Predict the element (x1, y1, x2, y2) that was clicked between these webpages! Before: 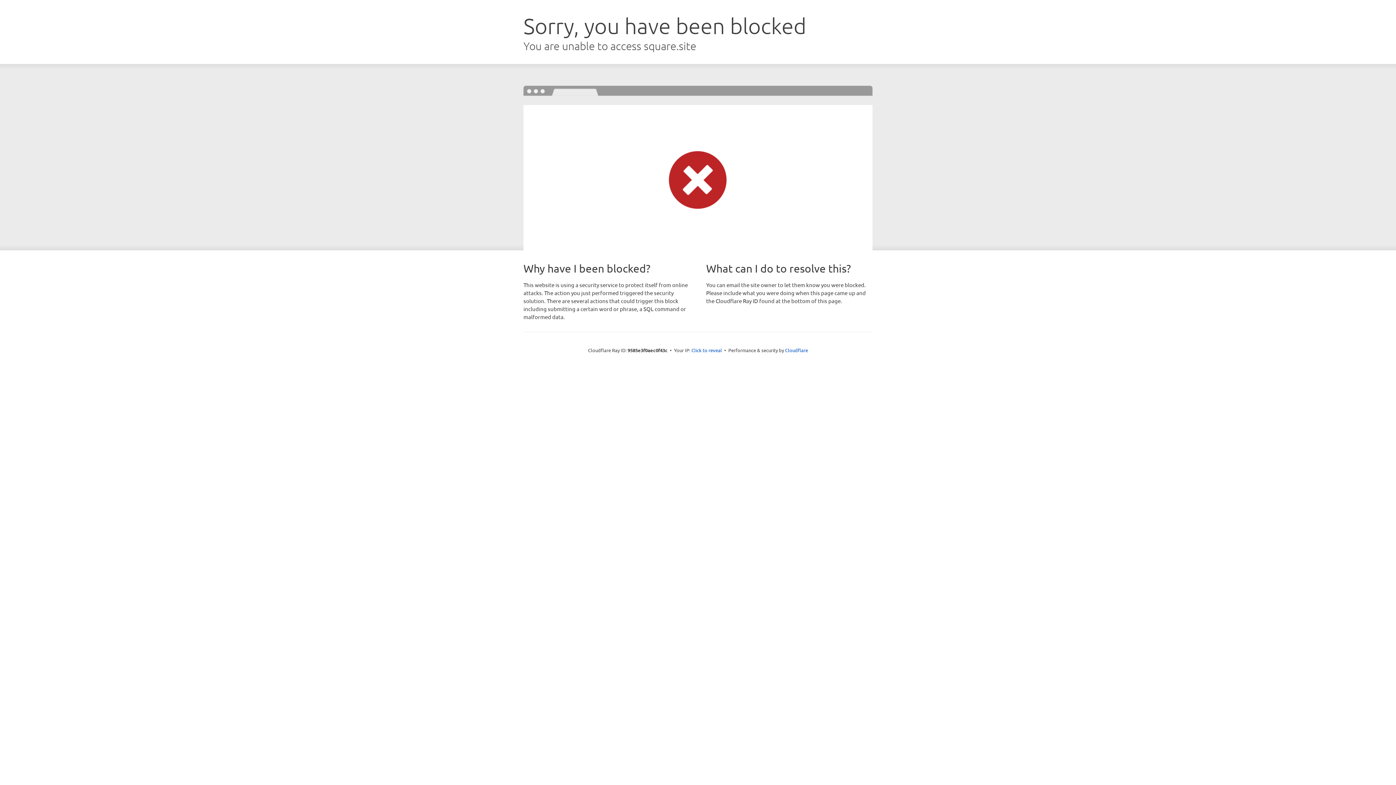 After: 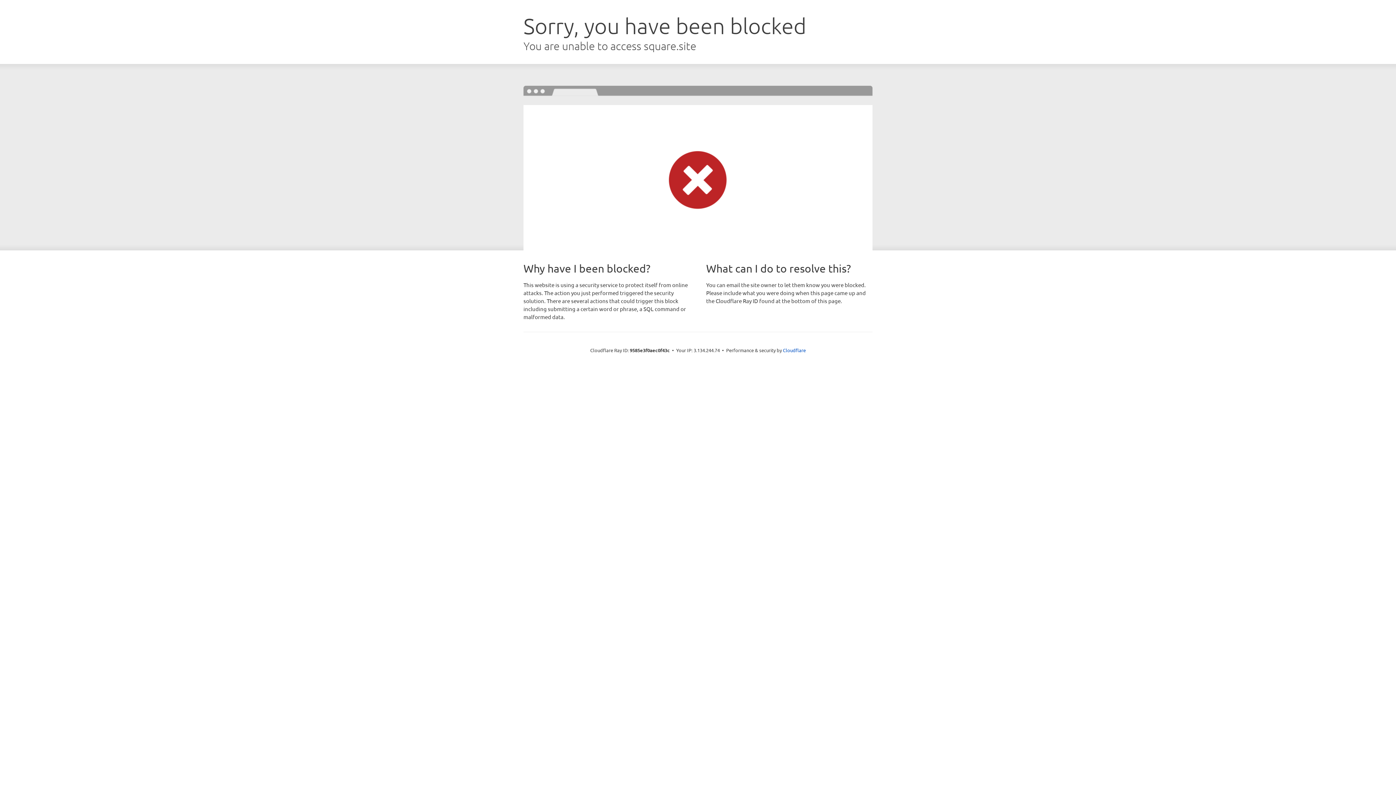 Action: label: Click to reveal bbox: (691, 346, 722, 353)